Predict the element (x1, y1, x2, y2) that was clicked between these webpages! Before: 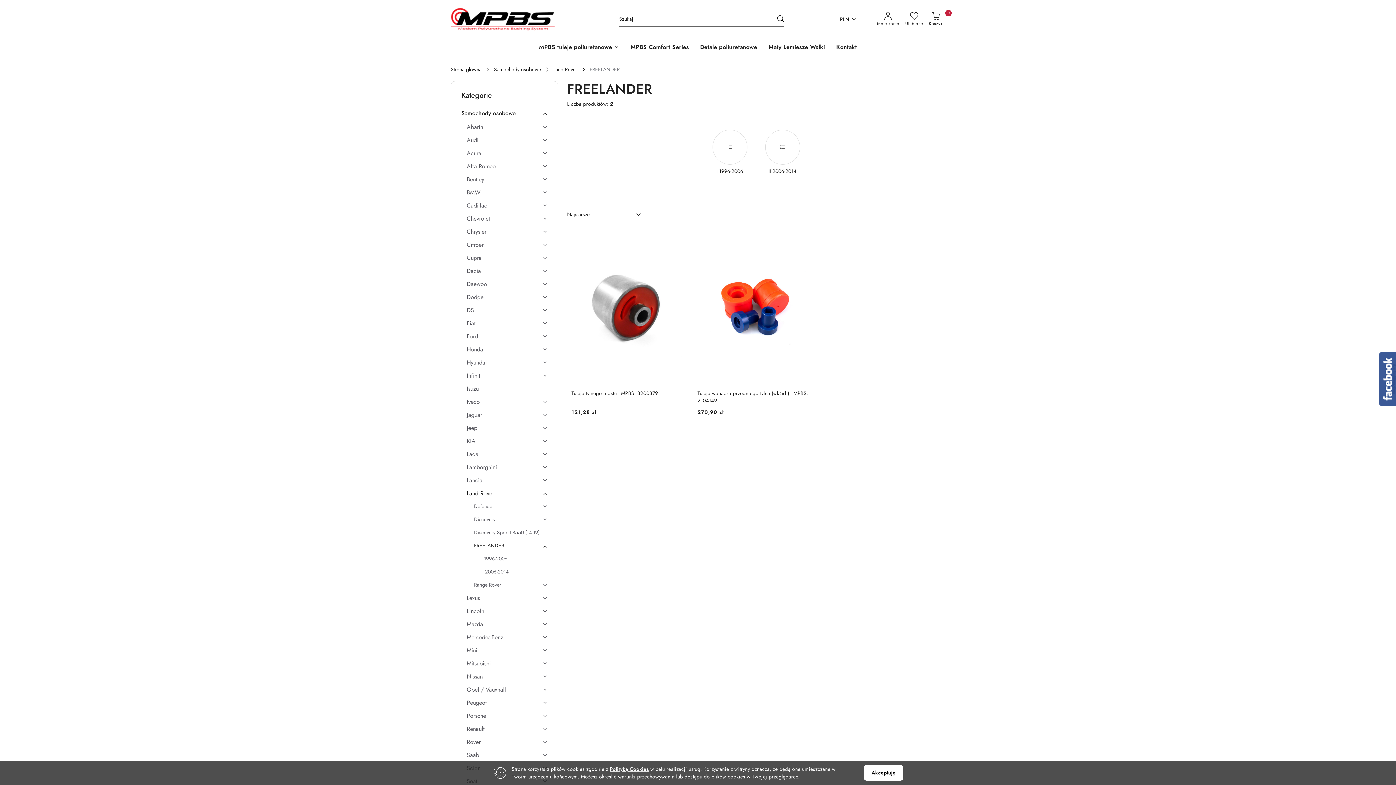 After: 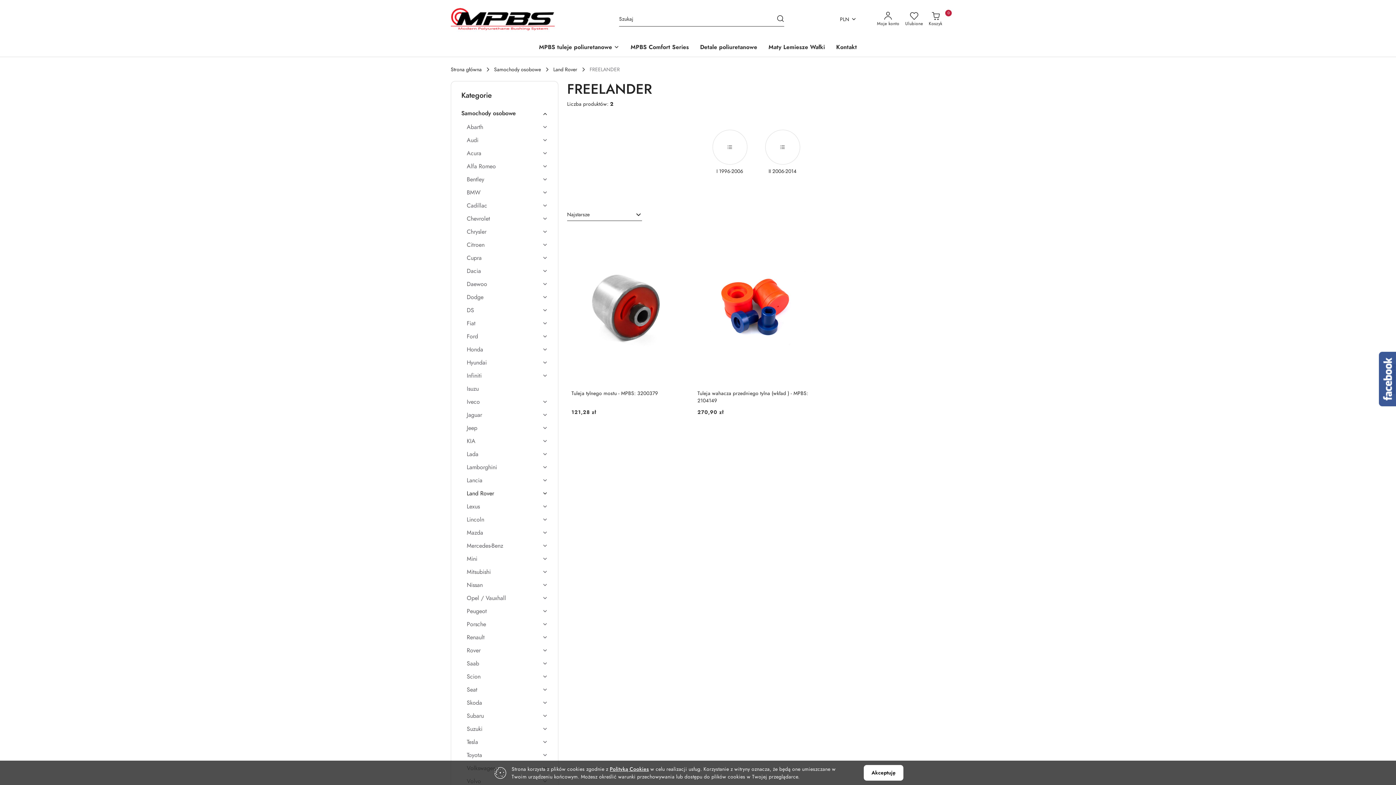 Action: label: Land Rover bbox: (466, 489, 548, 502)